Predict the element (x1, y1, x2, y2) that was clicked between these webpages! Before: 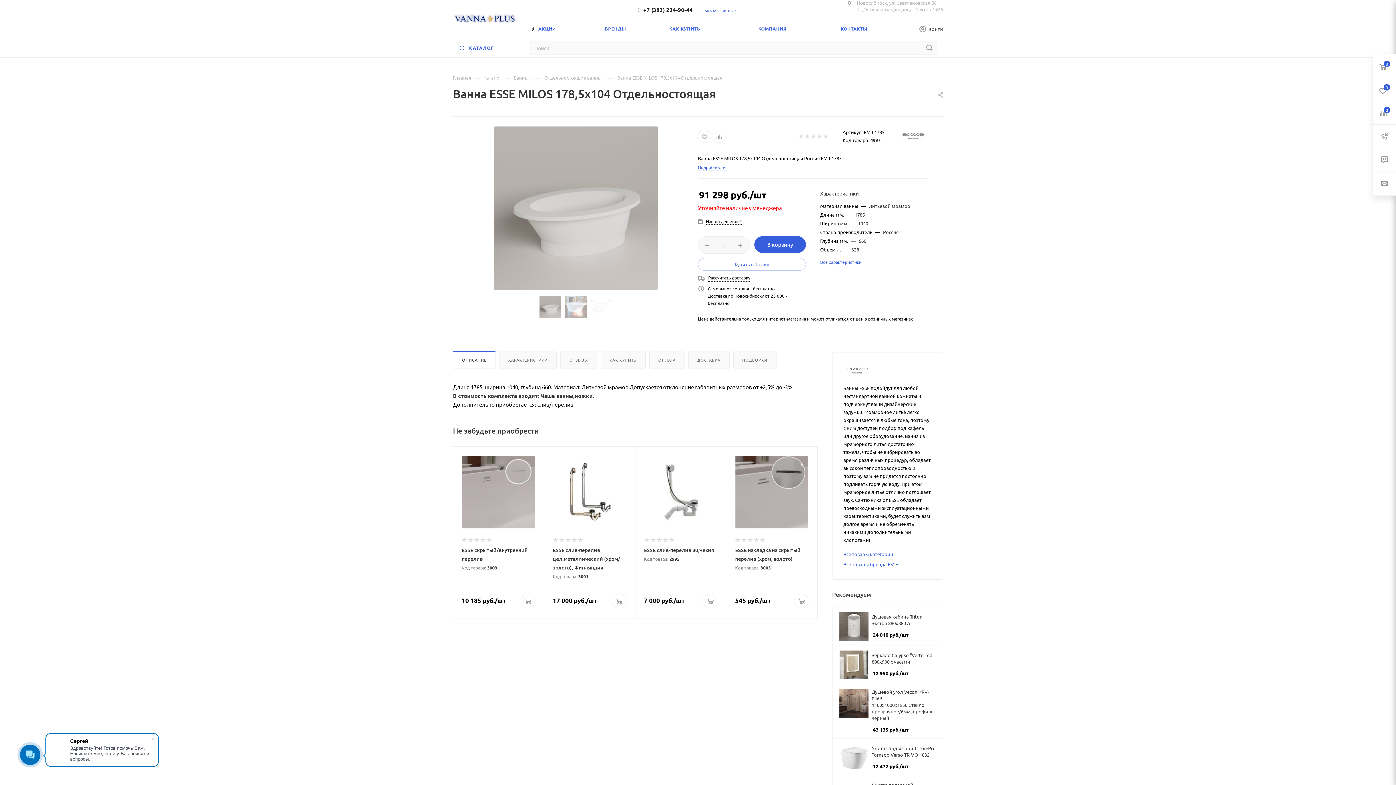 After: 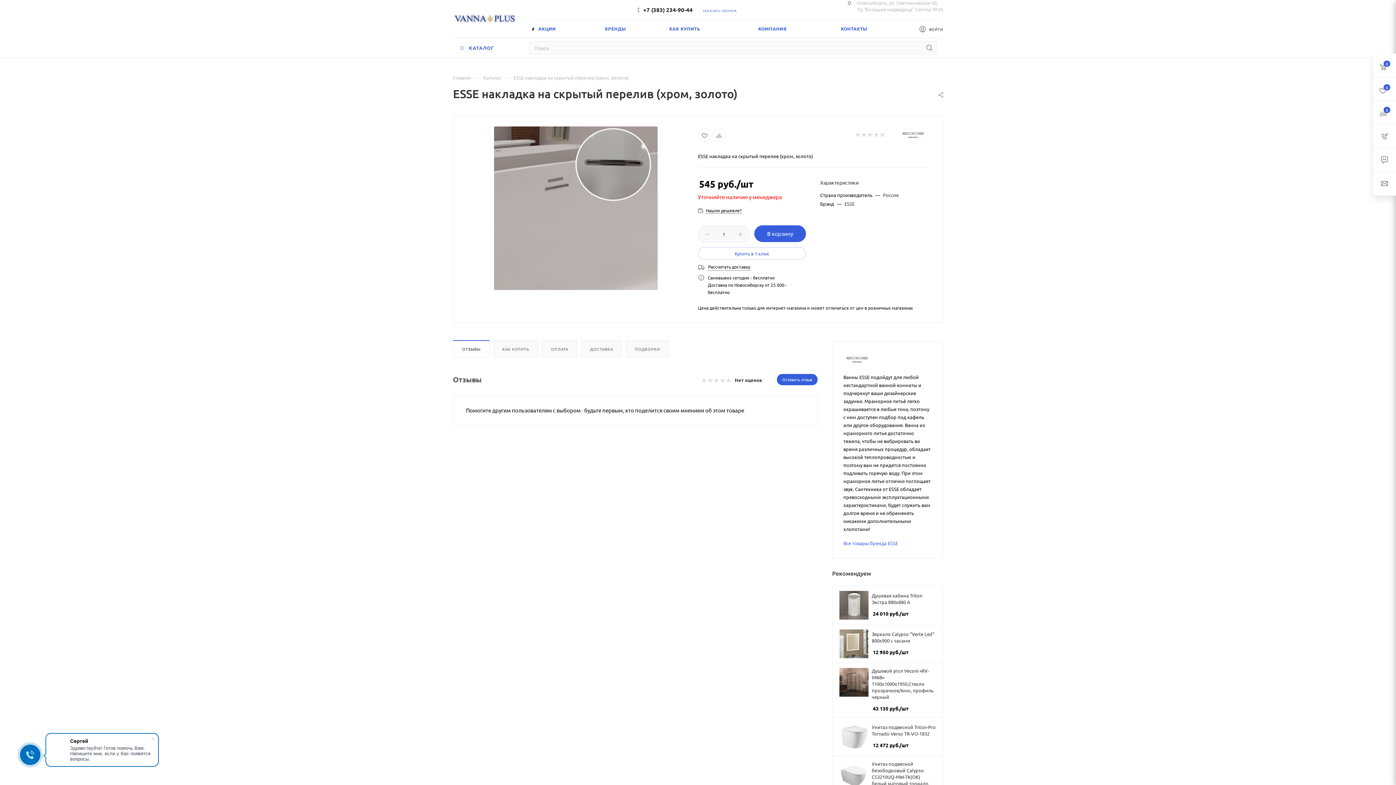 Action: bbox: (735, 455, 808, 528)